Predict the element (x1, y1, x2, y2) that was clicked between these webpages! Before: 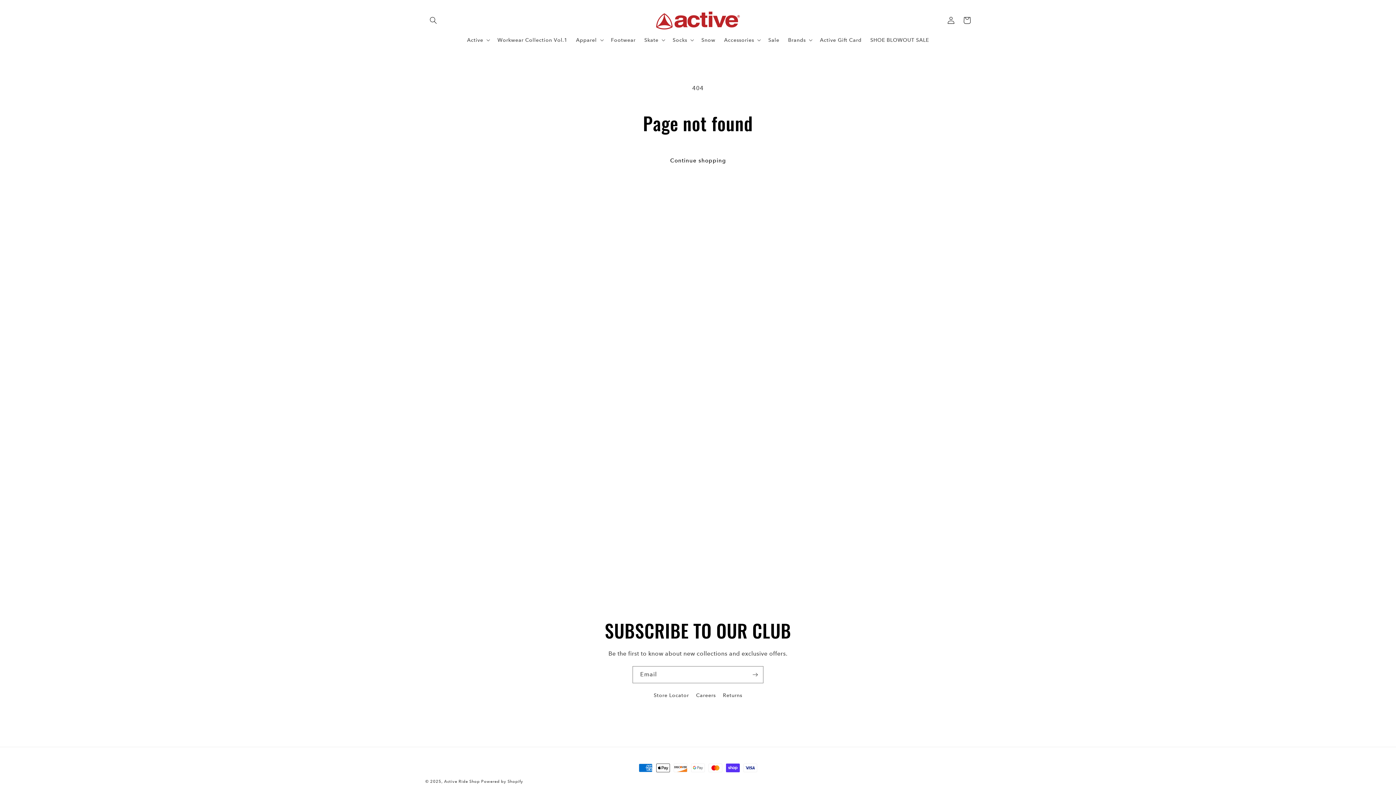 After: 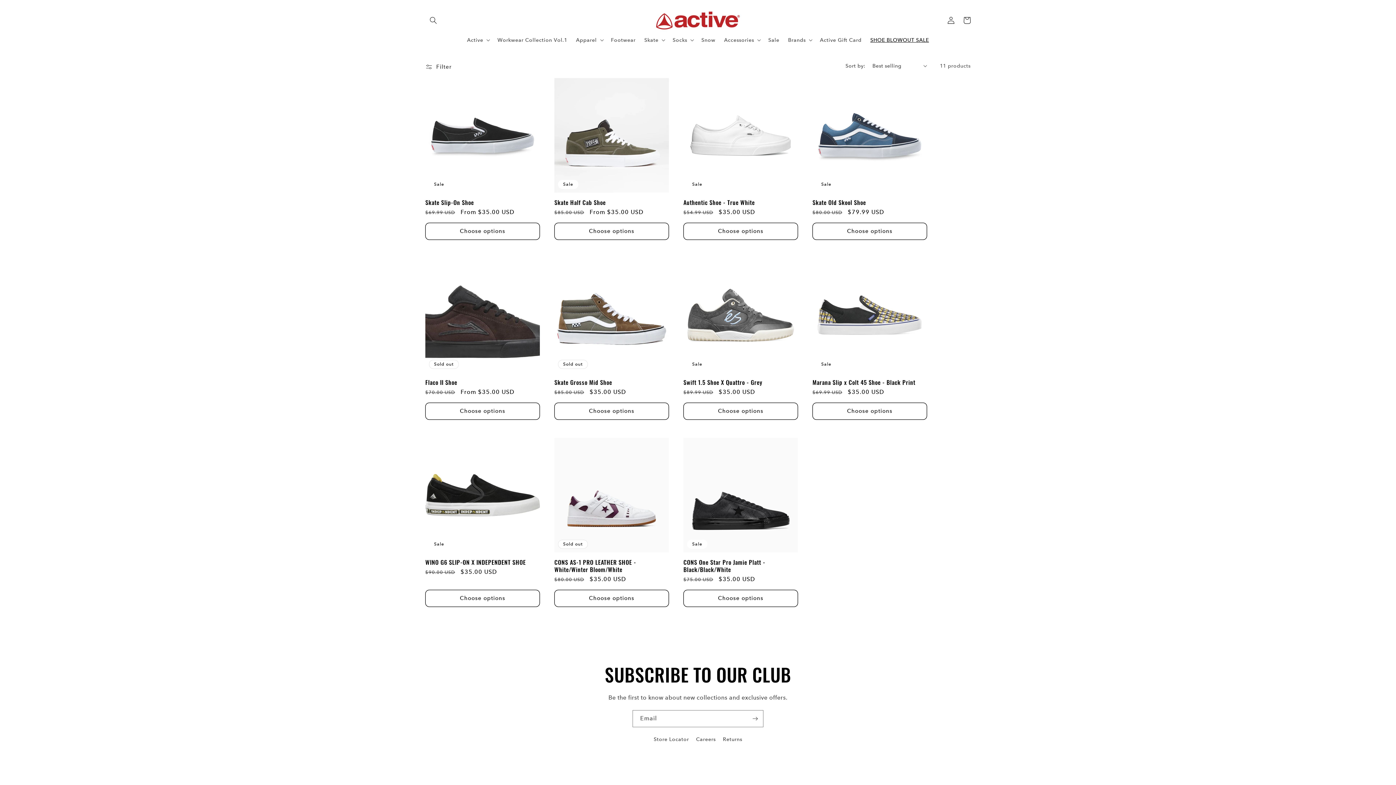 Action: bbox: (866, 32, 933, 47) label: SHOE BLOWOUT SALE